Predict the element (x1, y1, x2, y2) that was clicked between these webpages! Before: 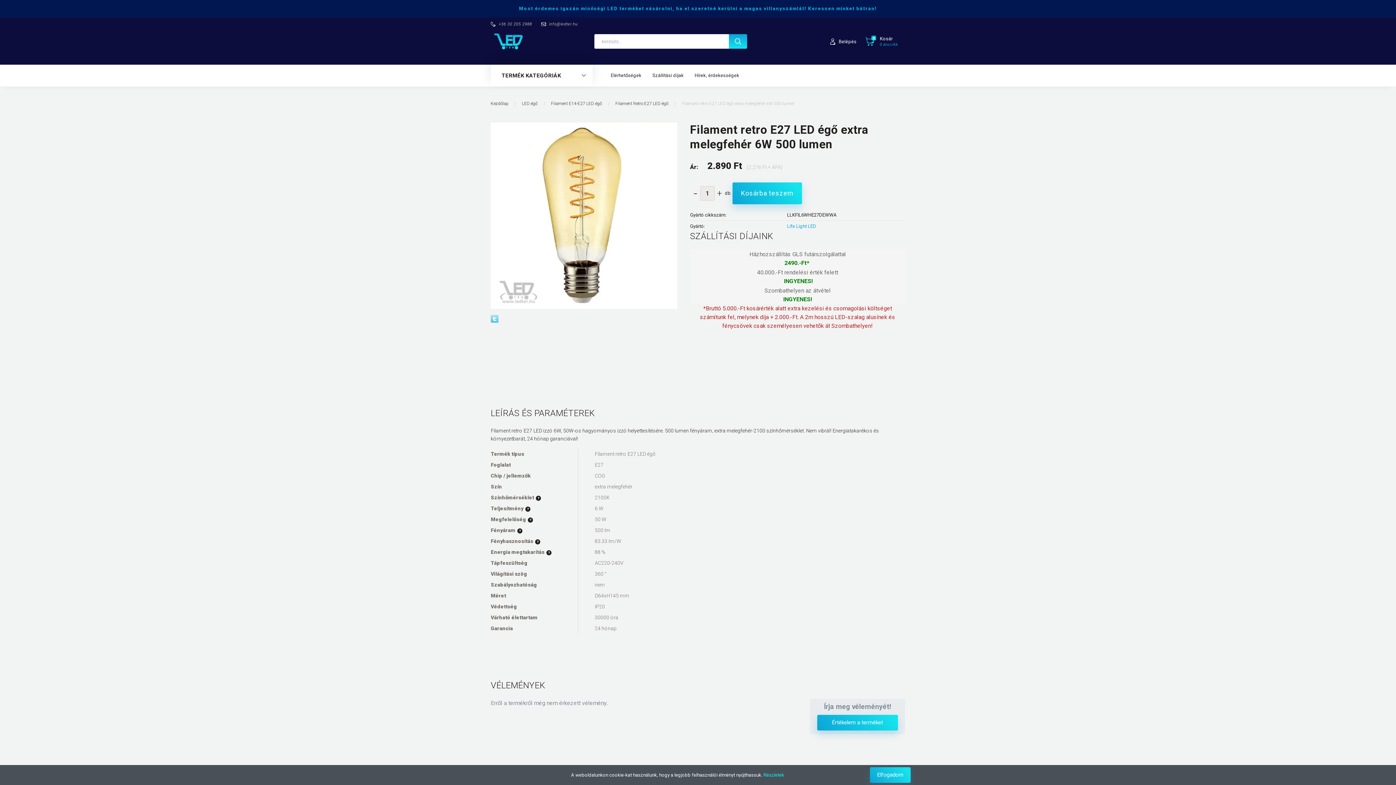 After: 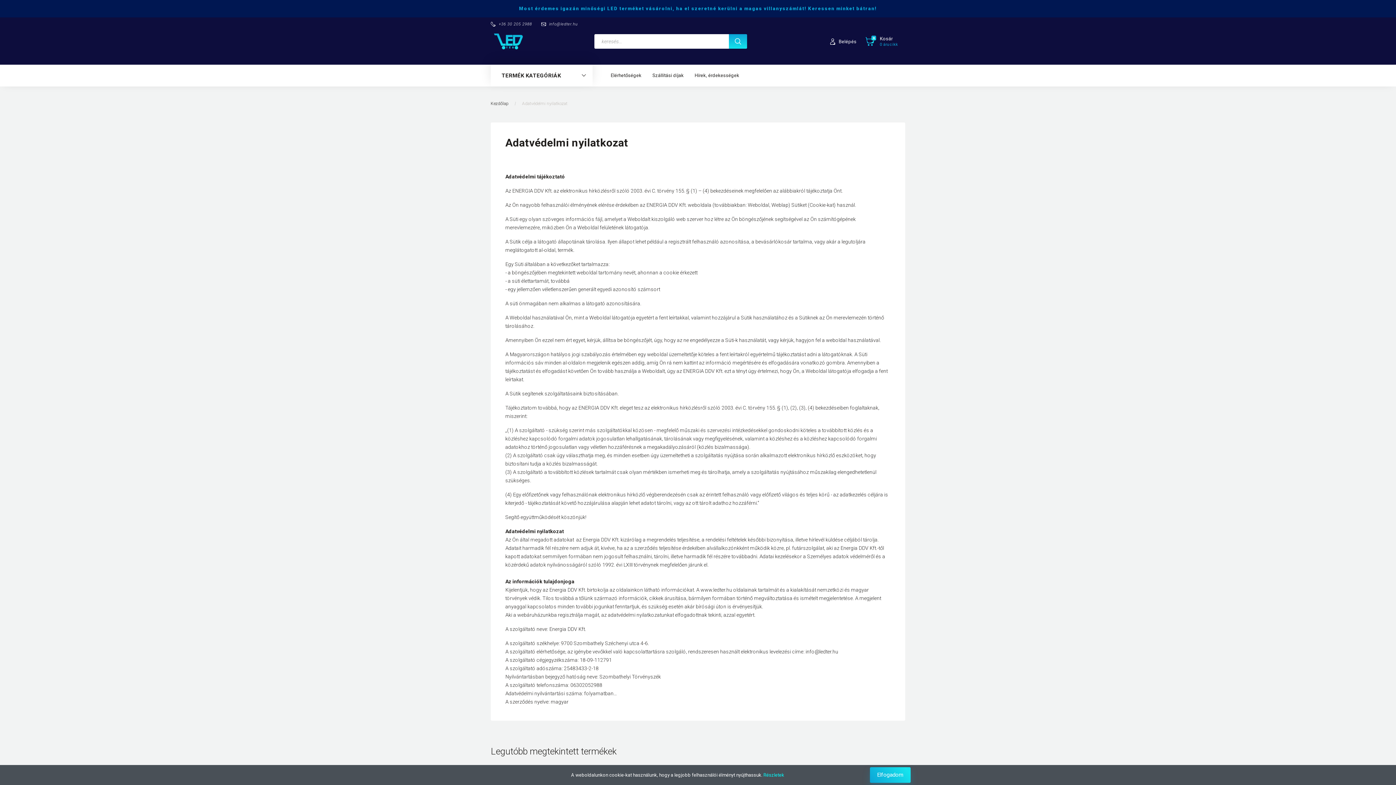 Action: label: Részletek bbox: (763, 772, 784, 778)